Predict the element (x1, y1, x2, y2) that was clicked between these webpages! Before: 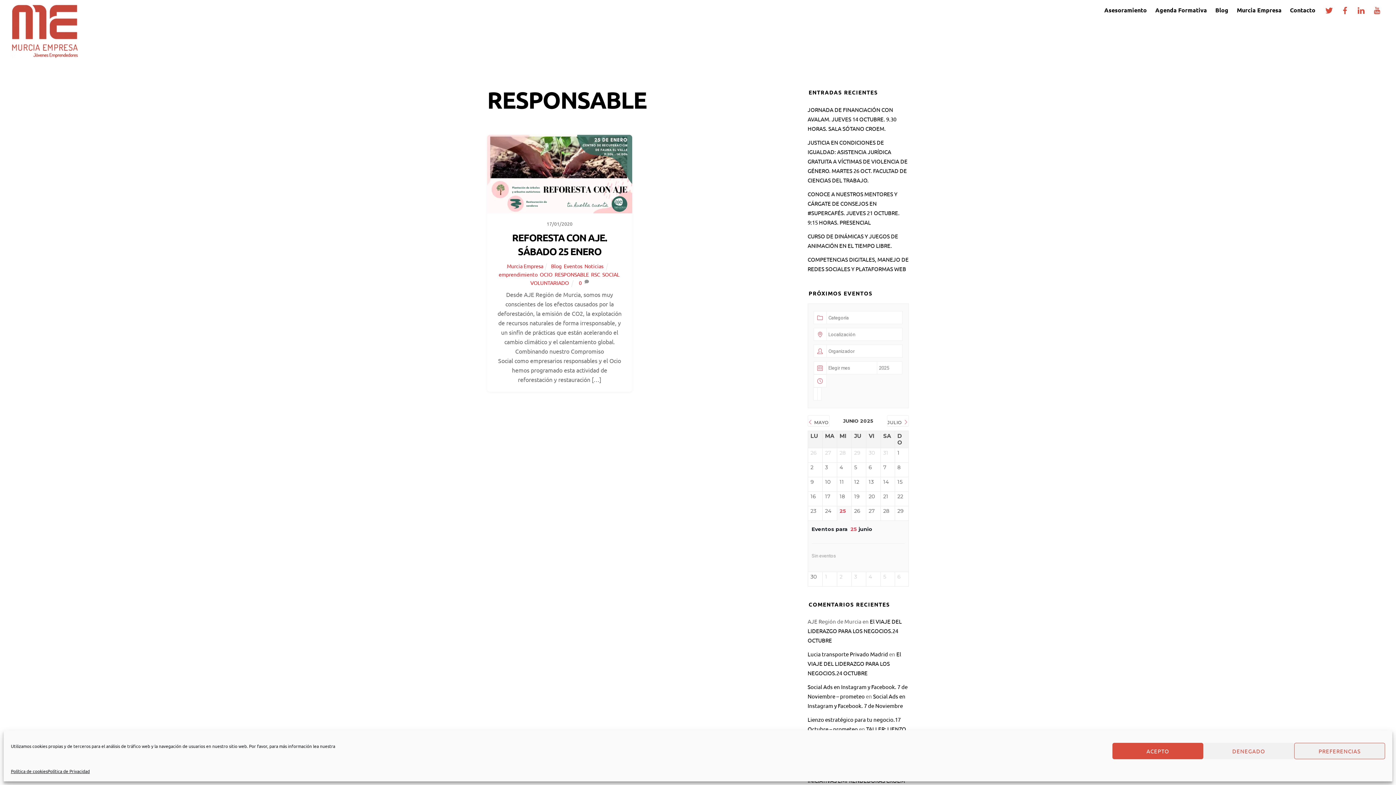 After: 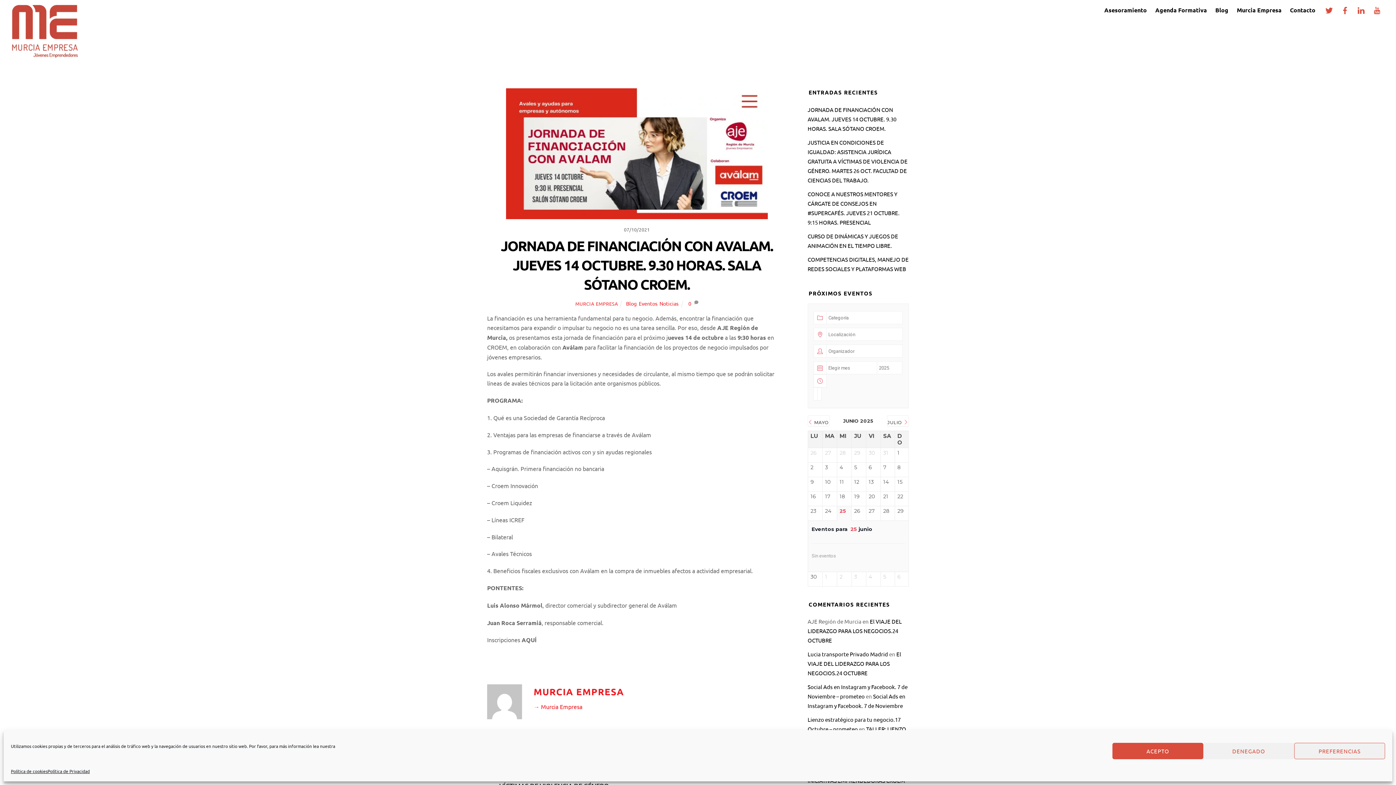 Action: bbox: (807, 106, 896, 131) label: JORNADA DE FINANCIACIÓN CON AVALAM. JUEVES 14 OCTUBRE. 9.30 HORAS. SALA SÓTANO CROEM.